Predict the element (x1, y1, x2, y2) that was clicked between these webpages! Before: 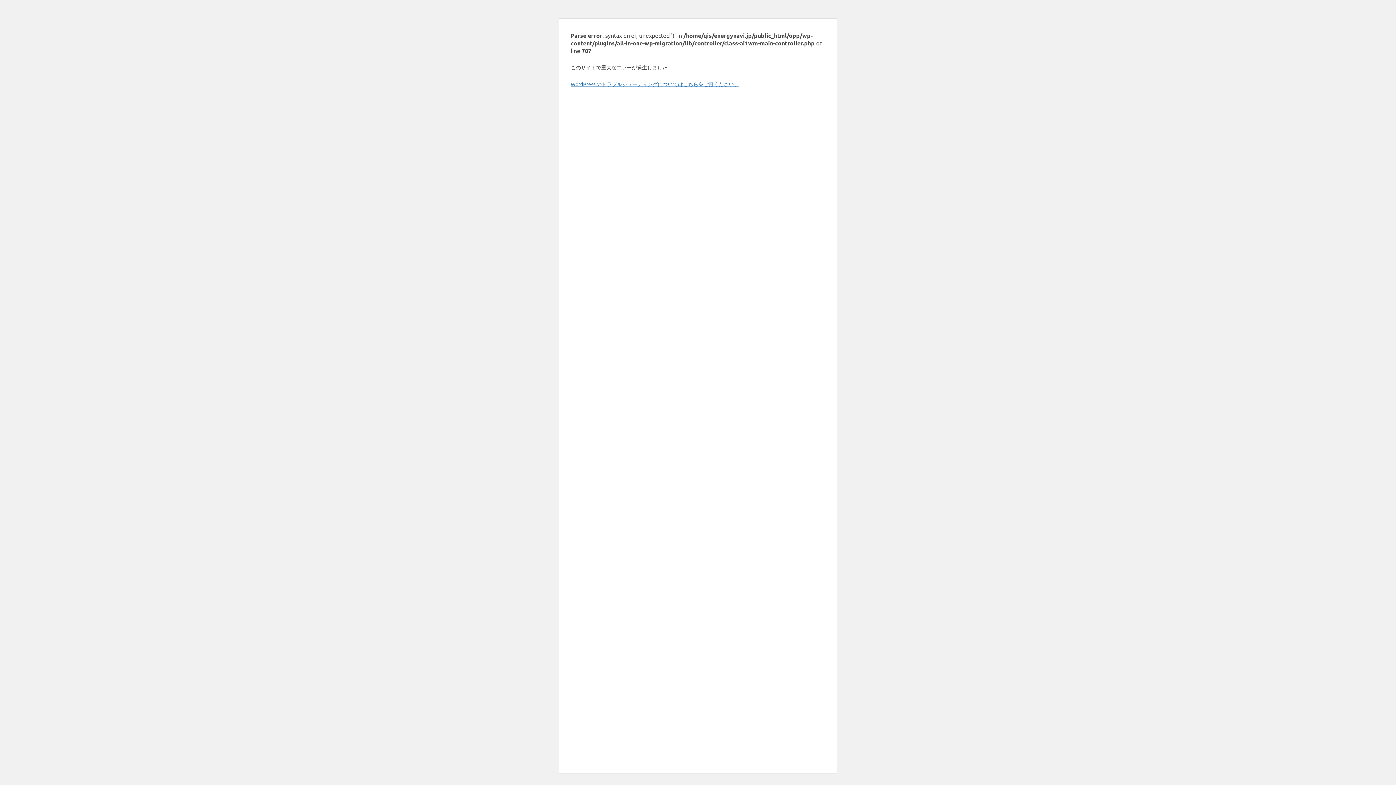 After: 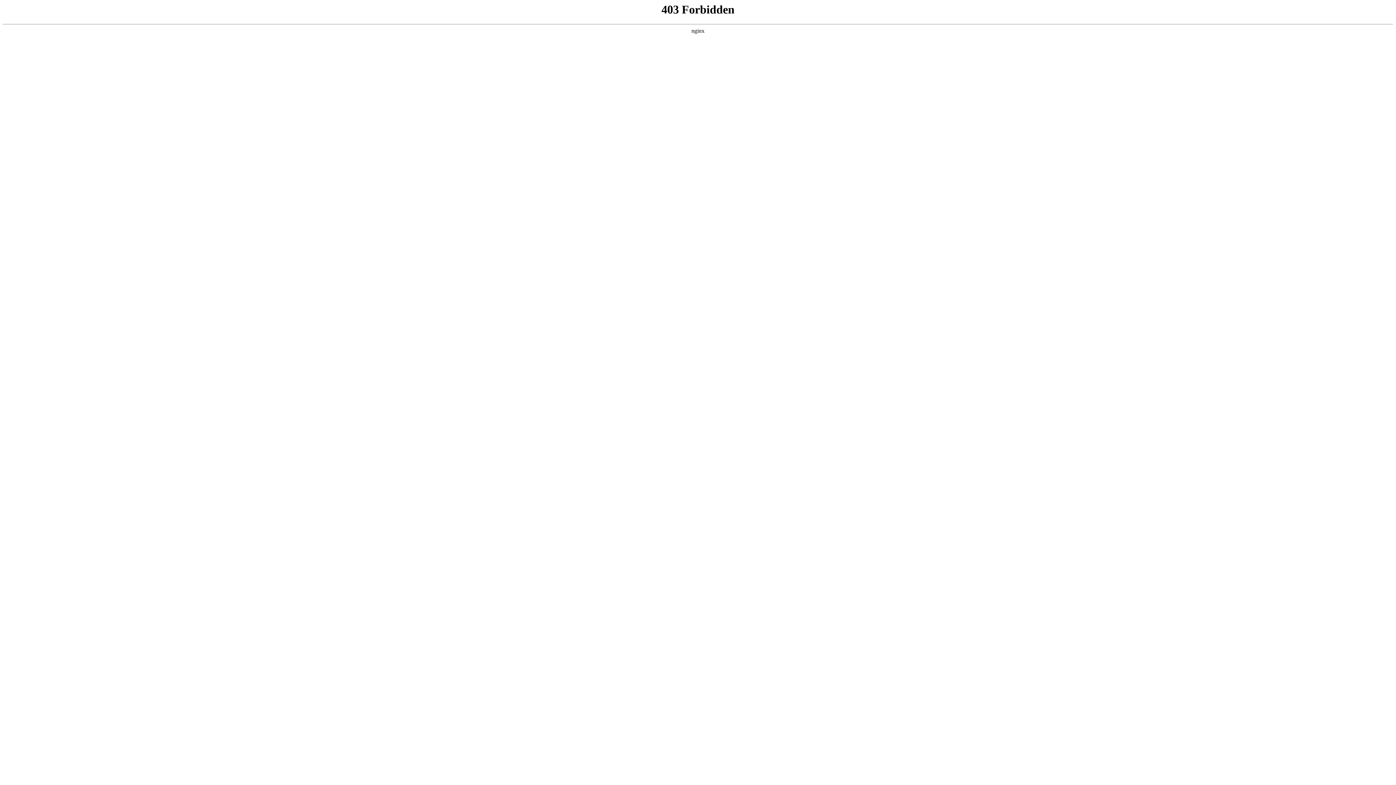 Action: label: WordPress のトラブルシューティングについてはこちらをご覧ください。 bbox: (570, 80, 739, 87)